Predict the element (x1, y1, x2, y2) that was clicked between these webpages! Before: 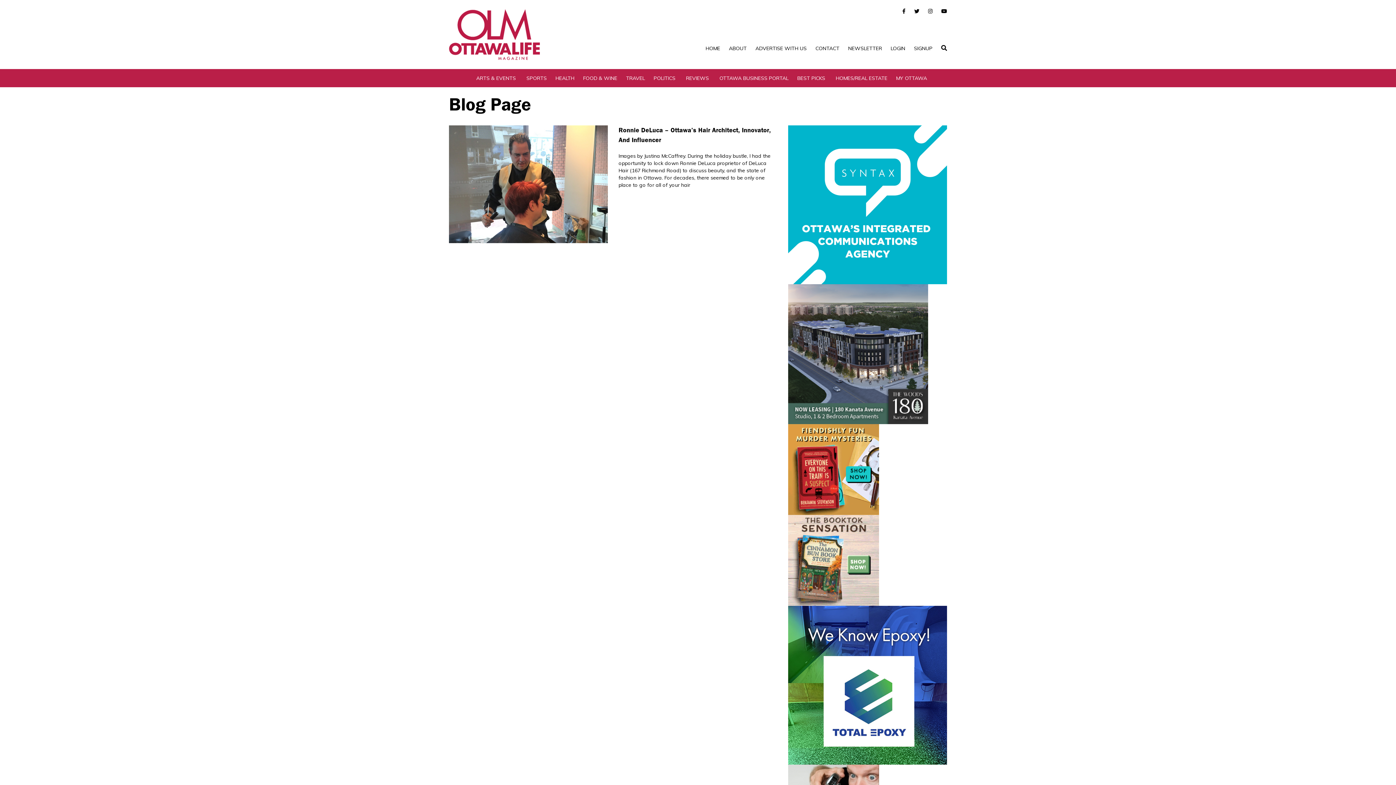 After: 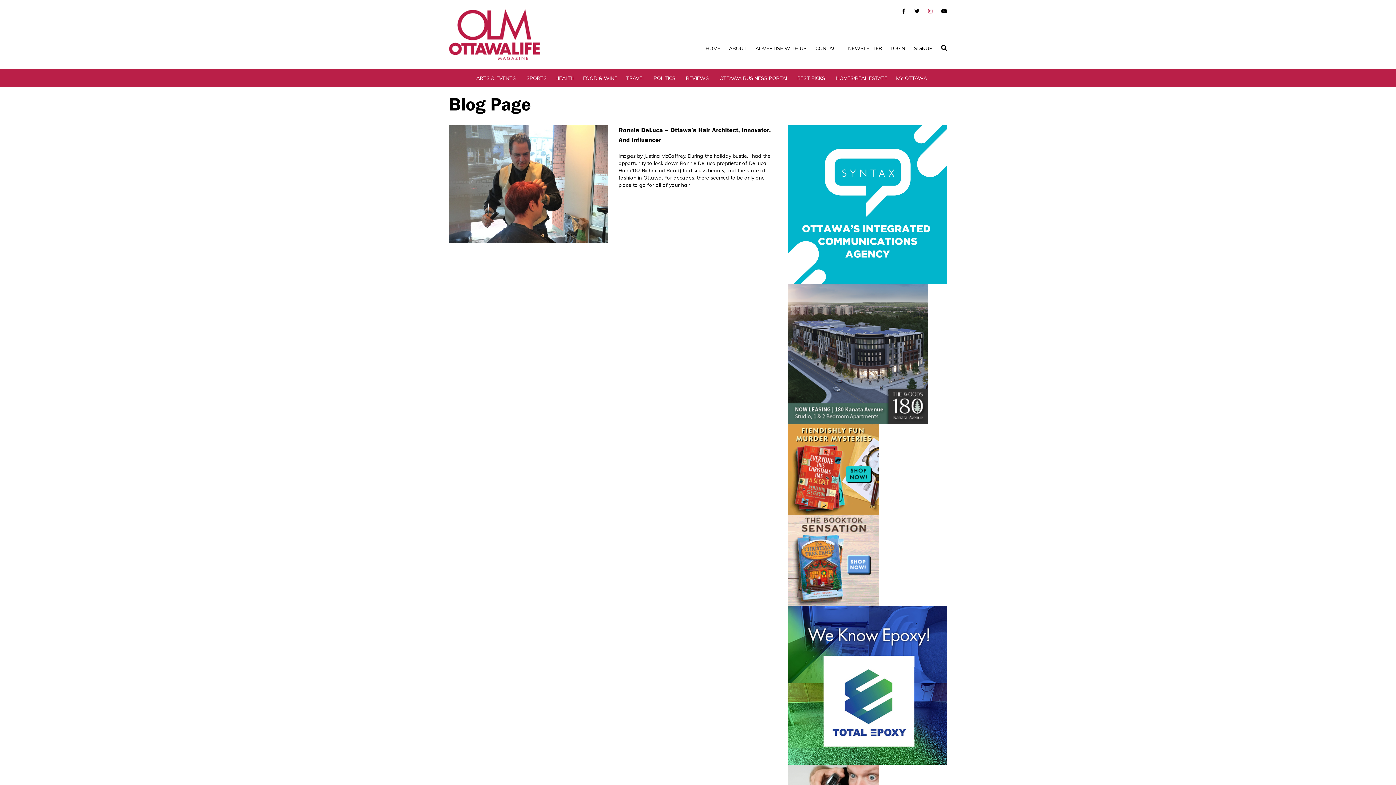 Action: bbox: (928, 8, 932, 14)